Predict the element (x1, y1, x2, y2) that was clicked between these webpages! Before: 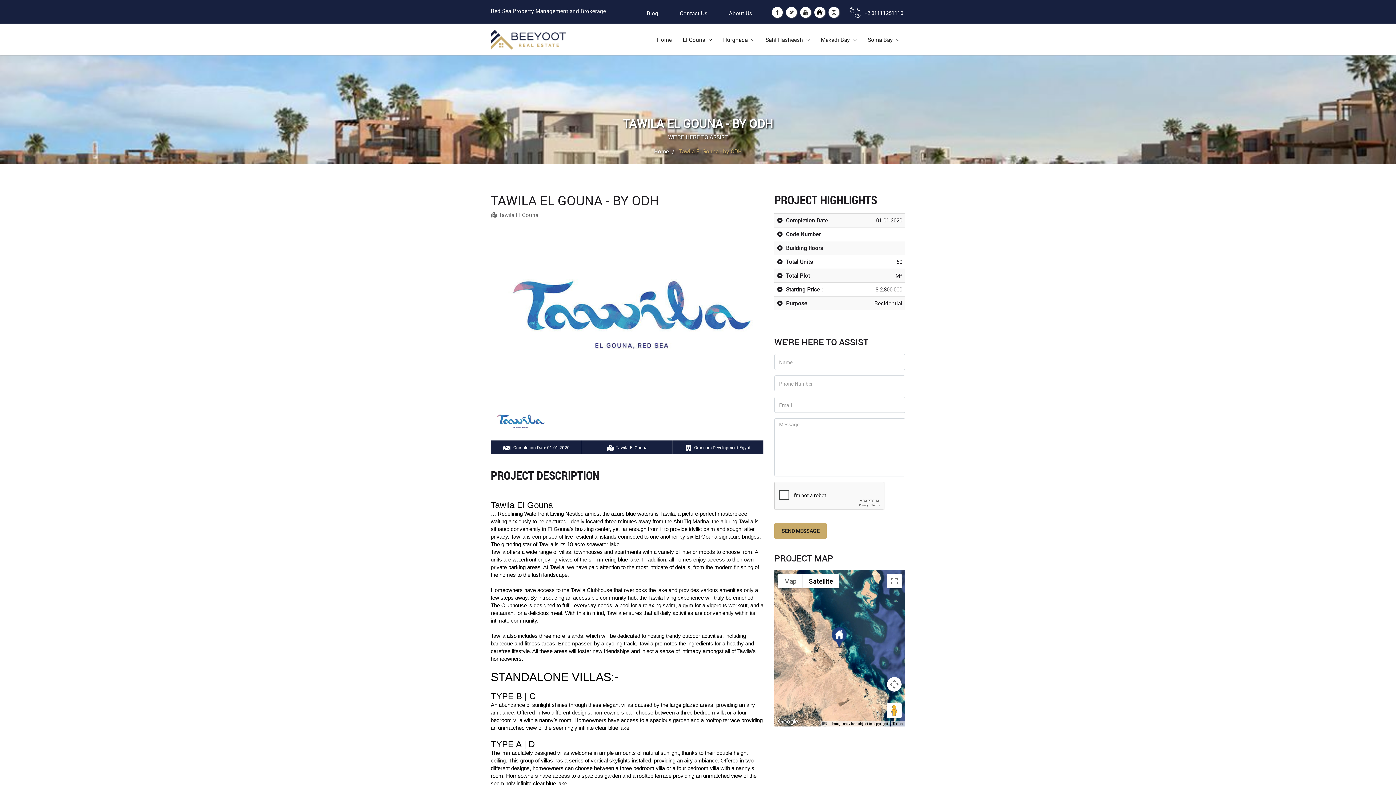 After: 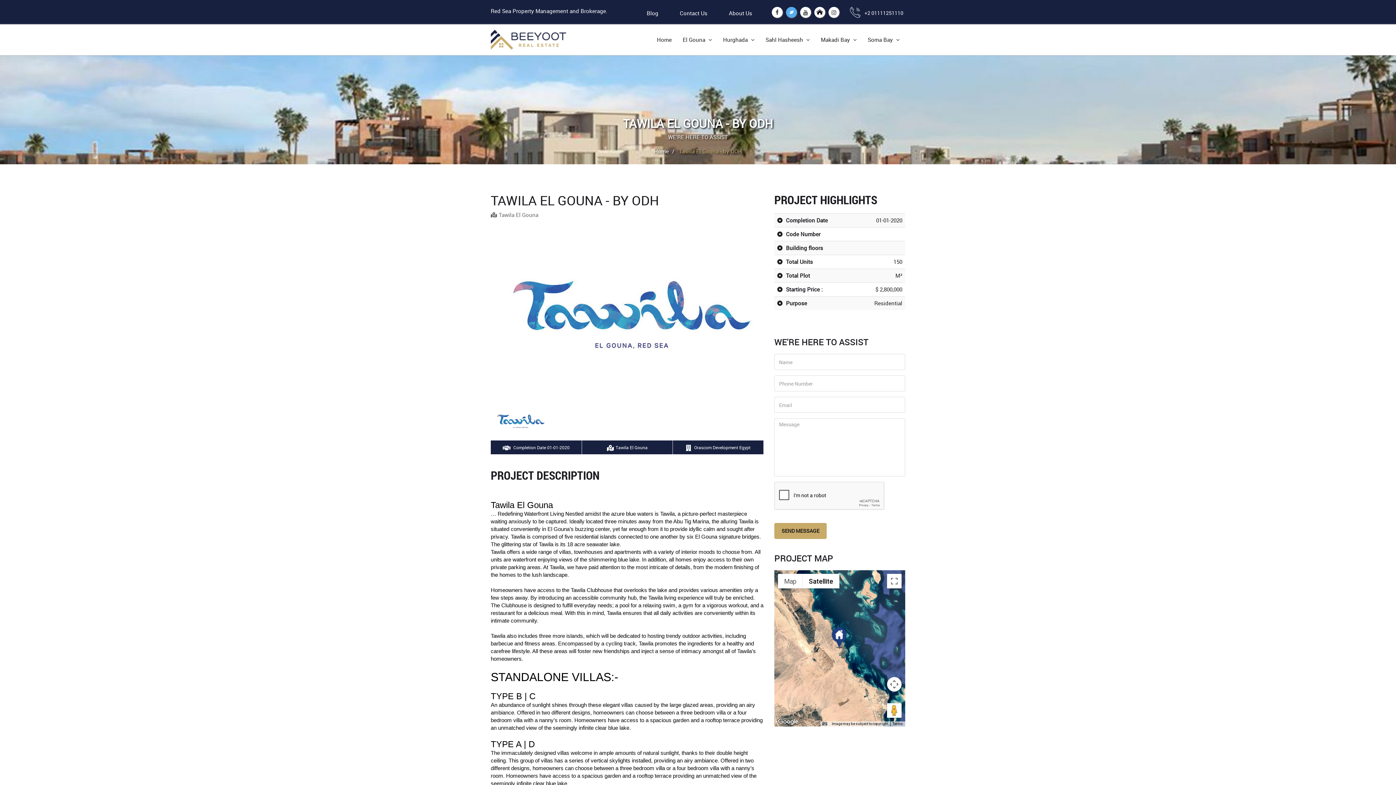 Action: bbox: (786, 6, 797, 17)